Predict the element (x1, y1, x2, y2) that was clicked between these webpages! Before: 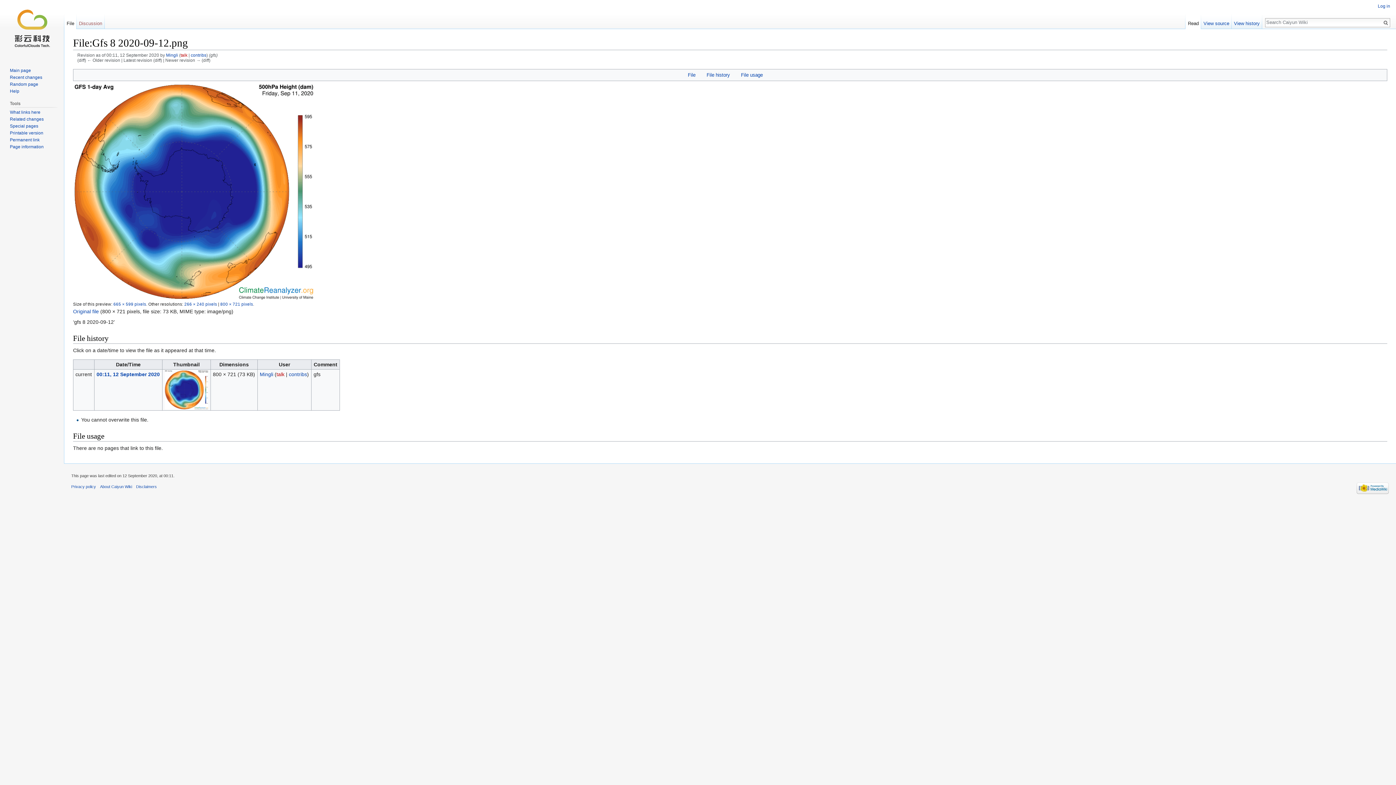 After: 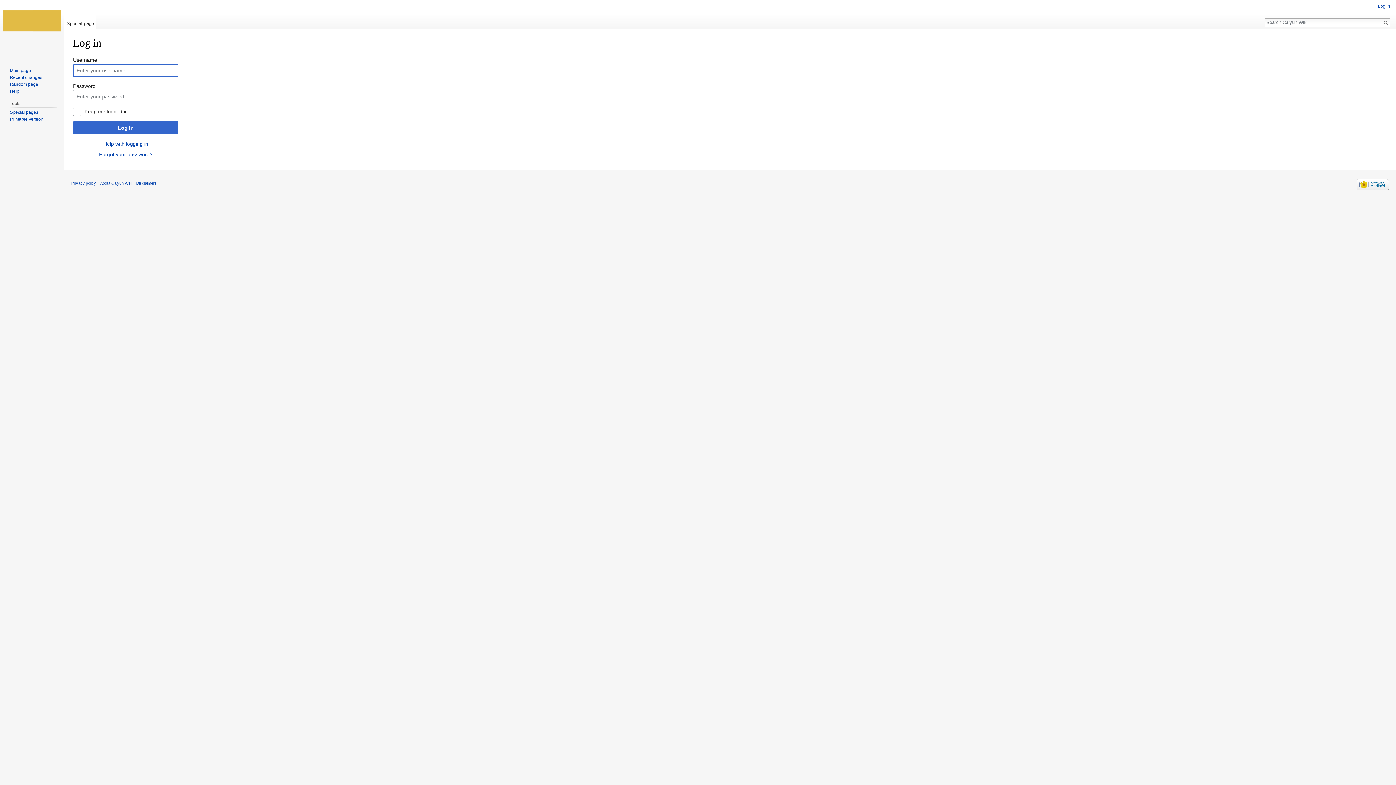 Action: bbox: (1378, 3, 1390, 8) label: Log in